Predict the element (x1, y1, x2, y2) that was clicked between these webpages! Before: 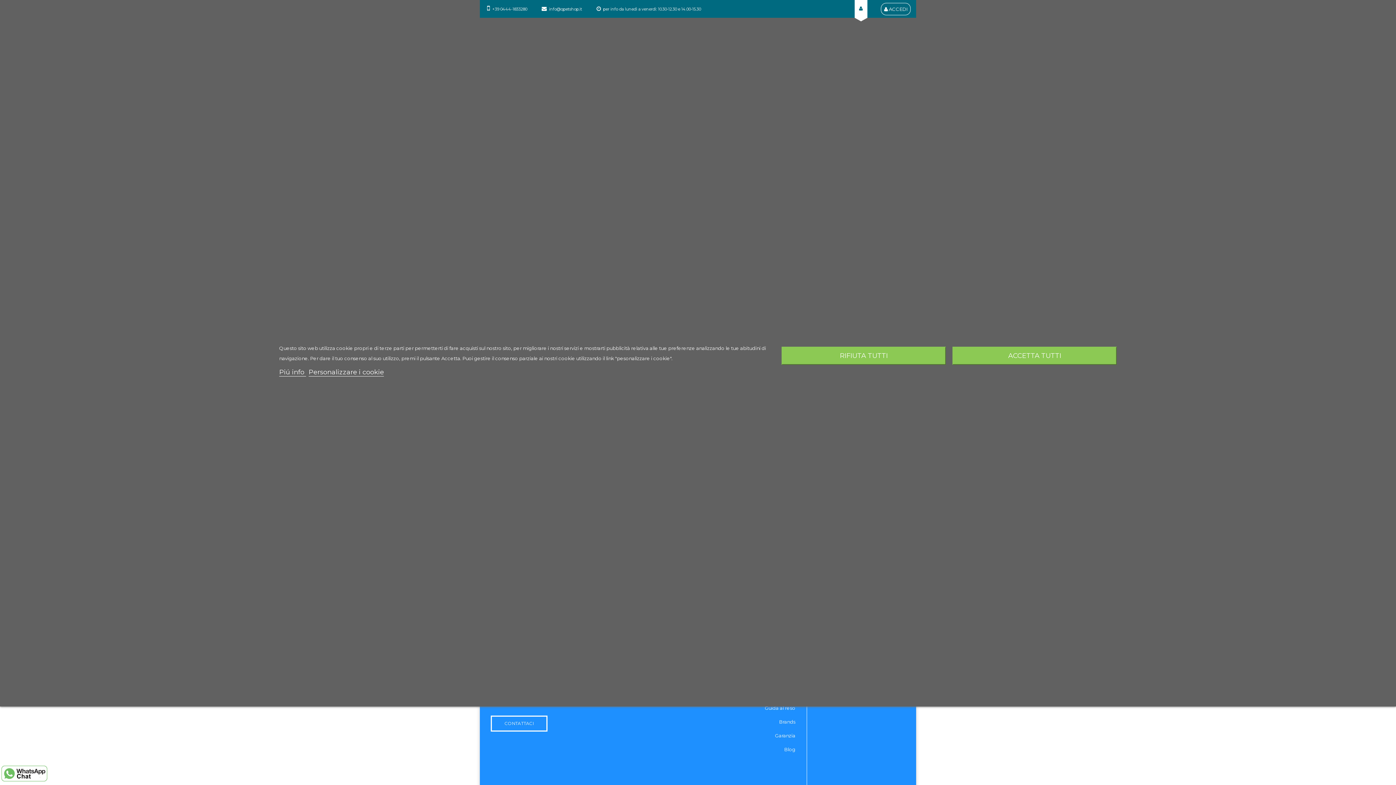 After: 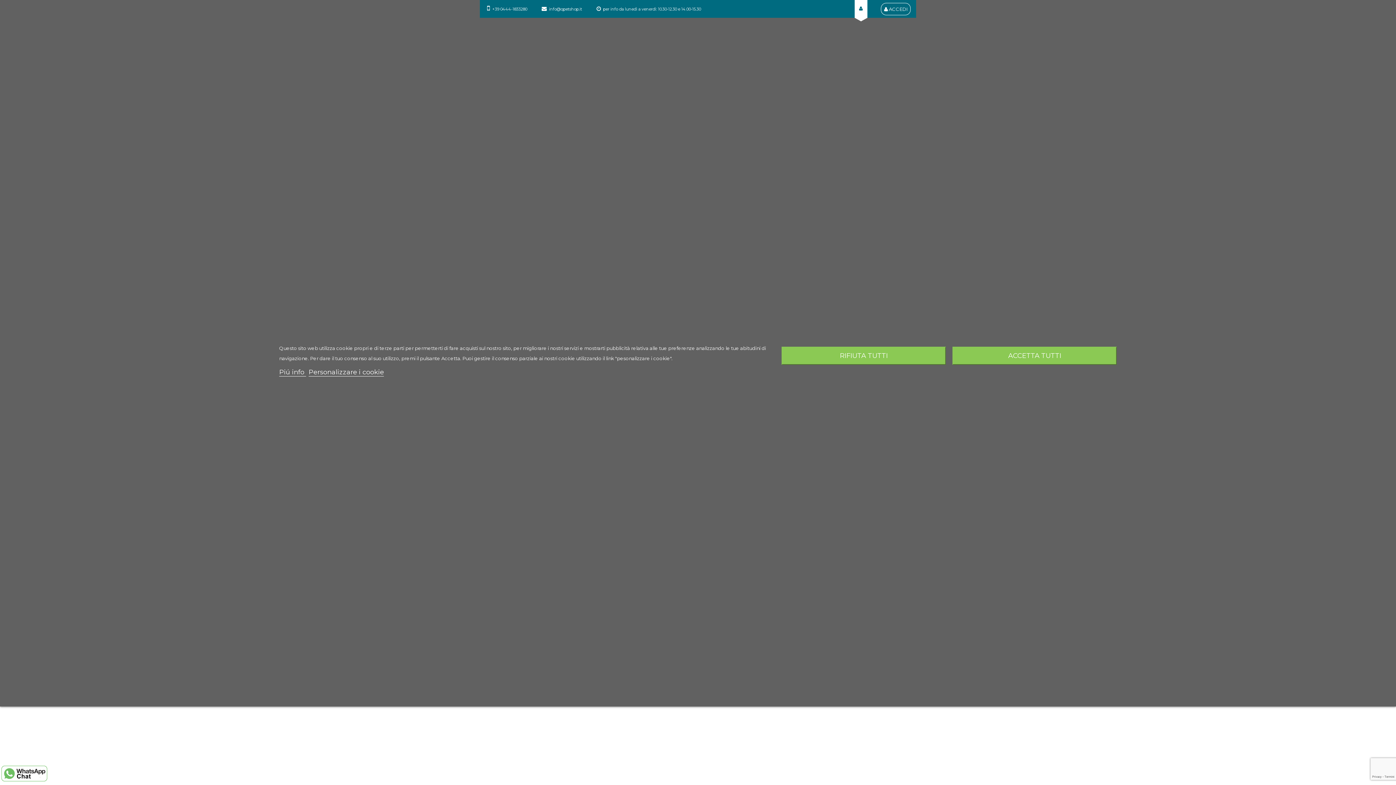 Action: label: CONTATTACI bbox: (490, 720, 547, 726)